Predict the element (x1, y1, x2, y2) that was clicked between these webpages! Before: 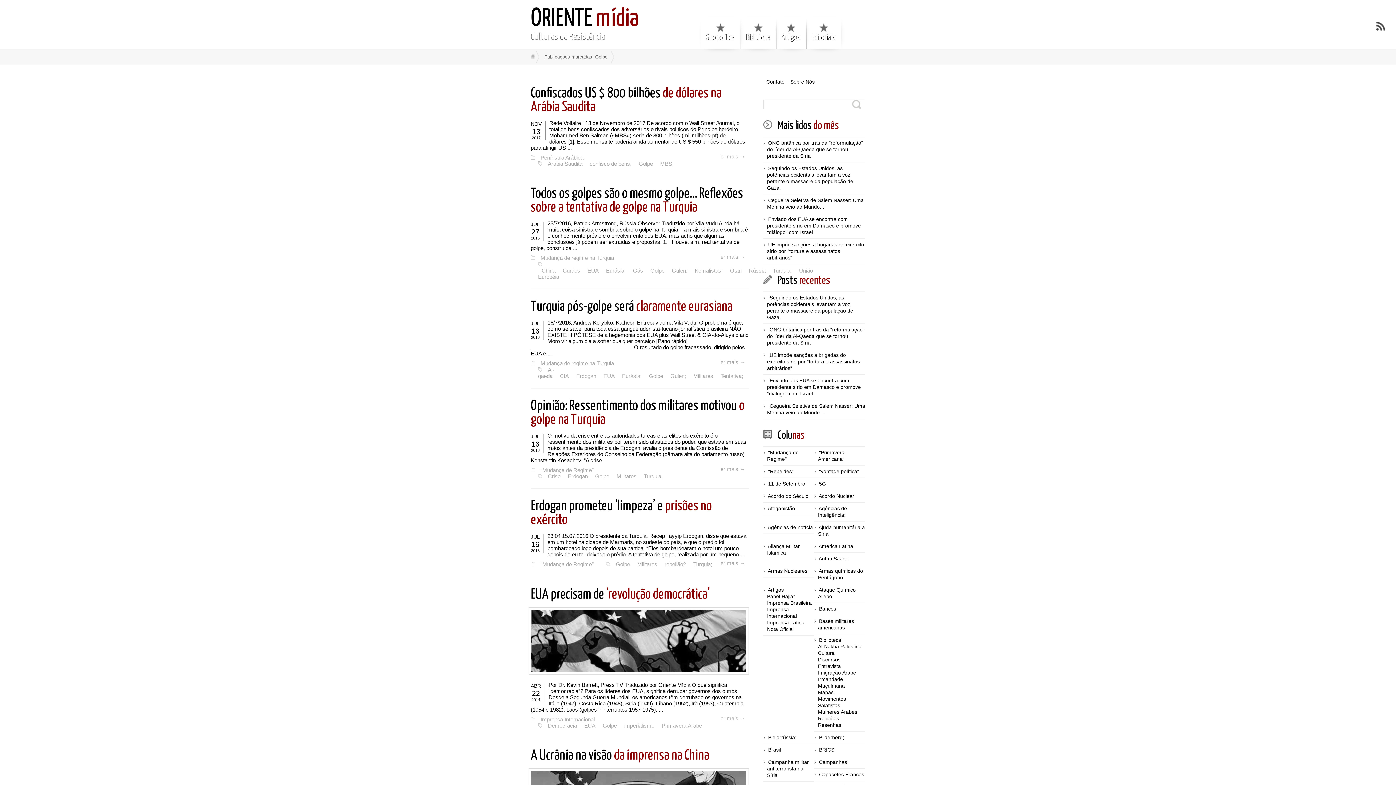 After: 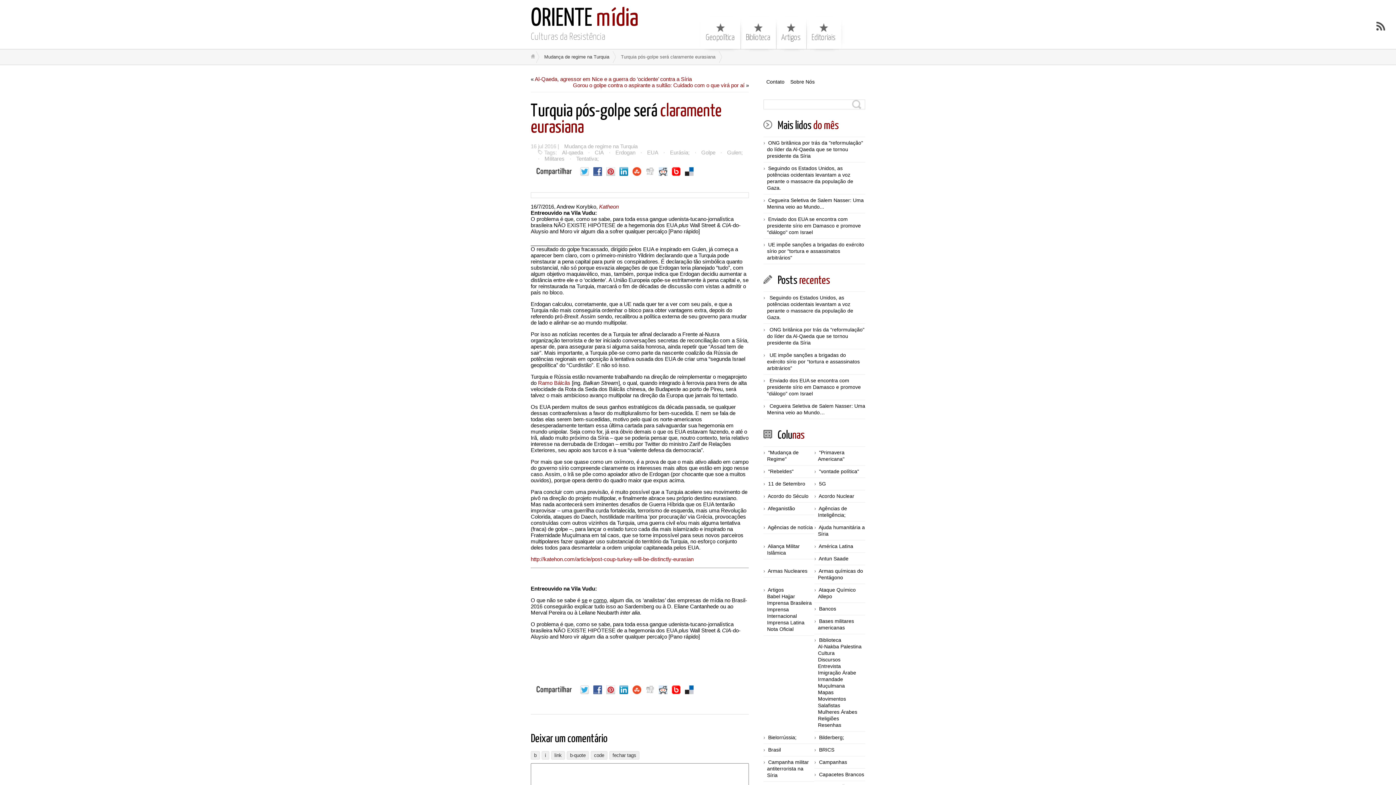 Action: label: ler mais → bbox: (716, 358, 749, 366)